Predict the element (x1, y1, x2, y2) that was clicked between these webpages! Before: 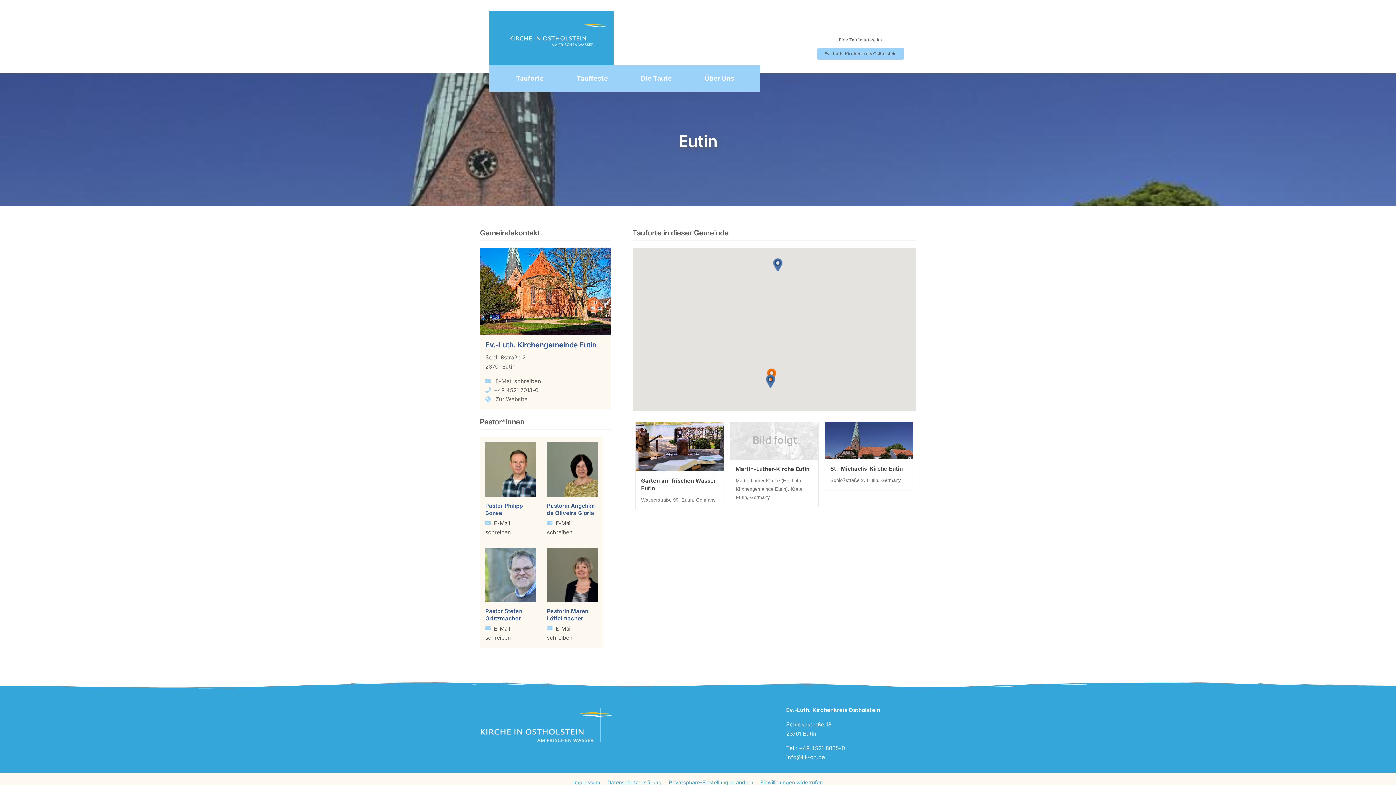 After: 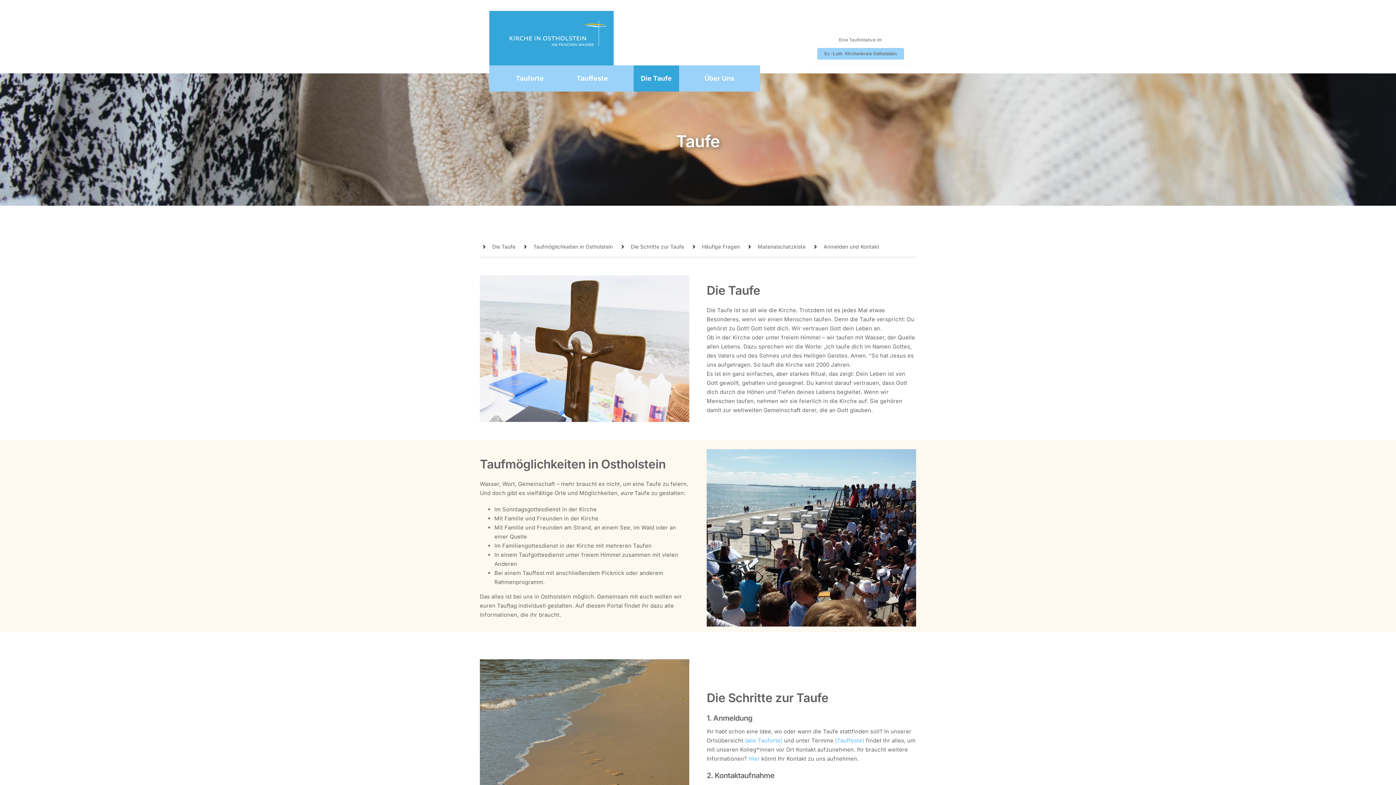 Action: label: Die Taufe bbox: (633, 65, 679, 91)